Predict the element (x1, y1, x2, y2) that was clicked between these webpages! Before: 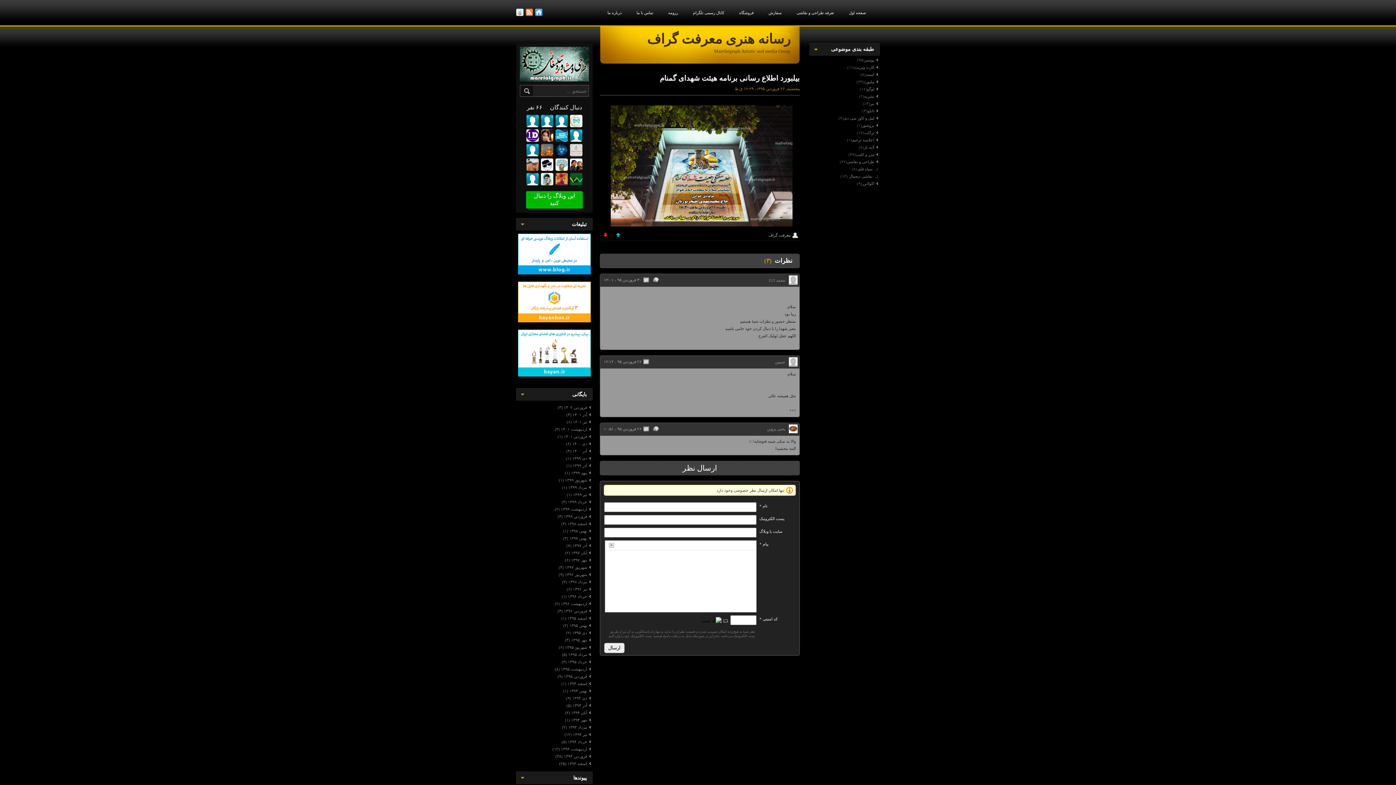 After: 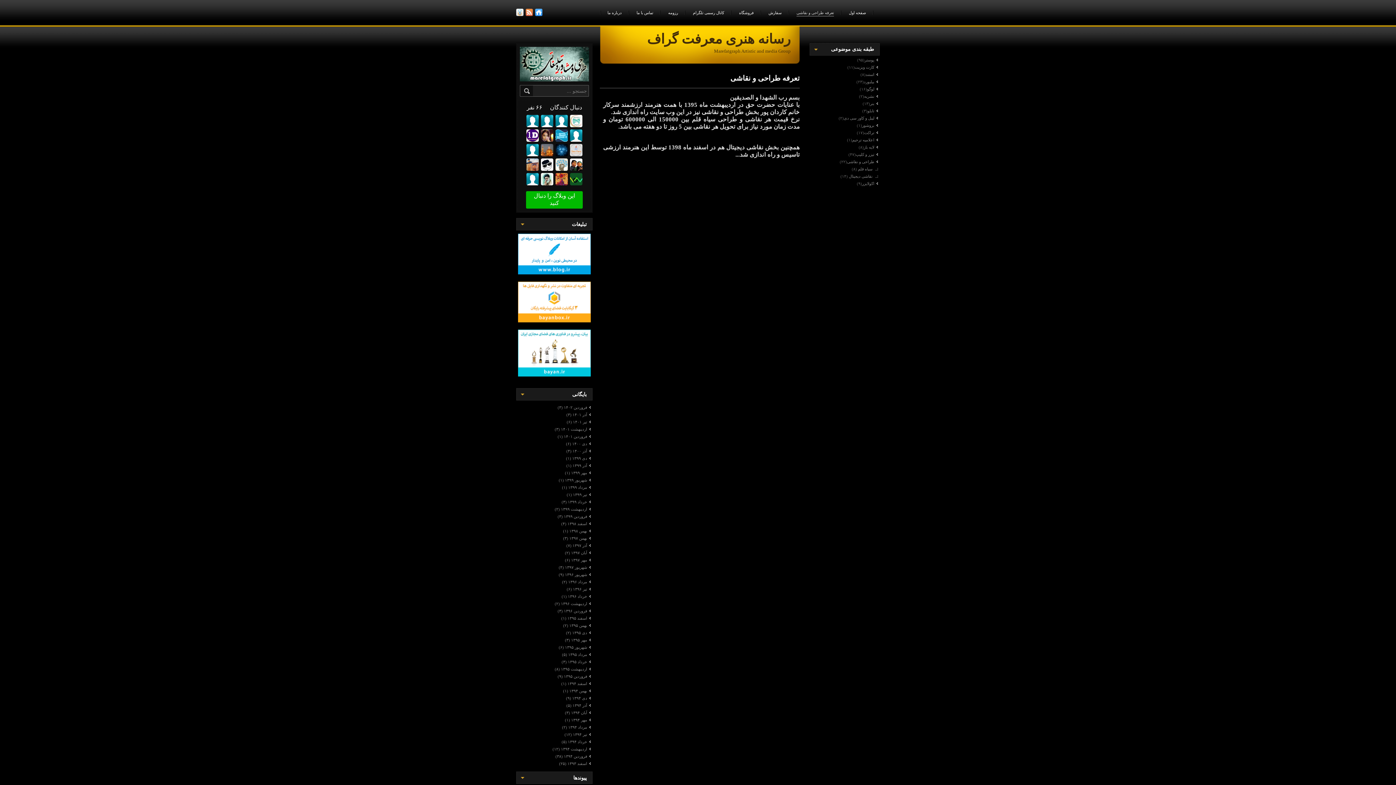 Action: label: تعرفه طراحی و نقاشی bbox: (796, 10, 834, 14)